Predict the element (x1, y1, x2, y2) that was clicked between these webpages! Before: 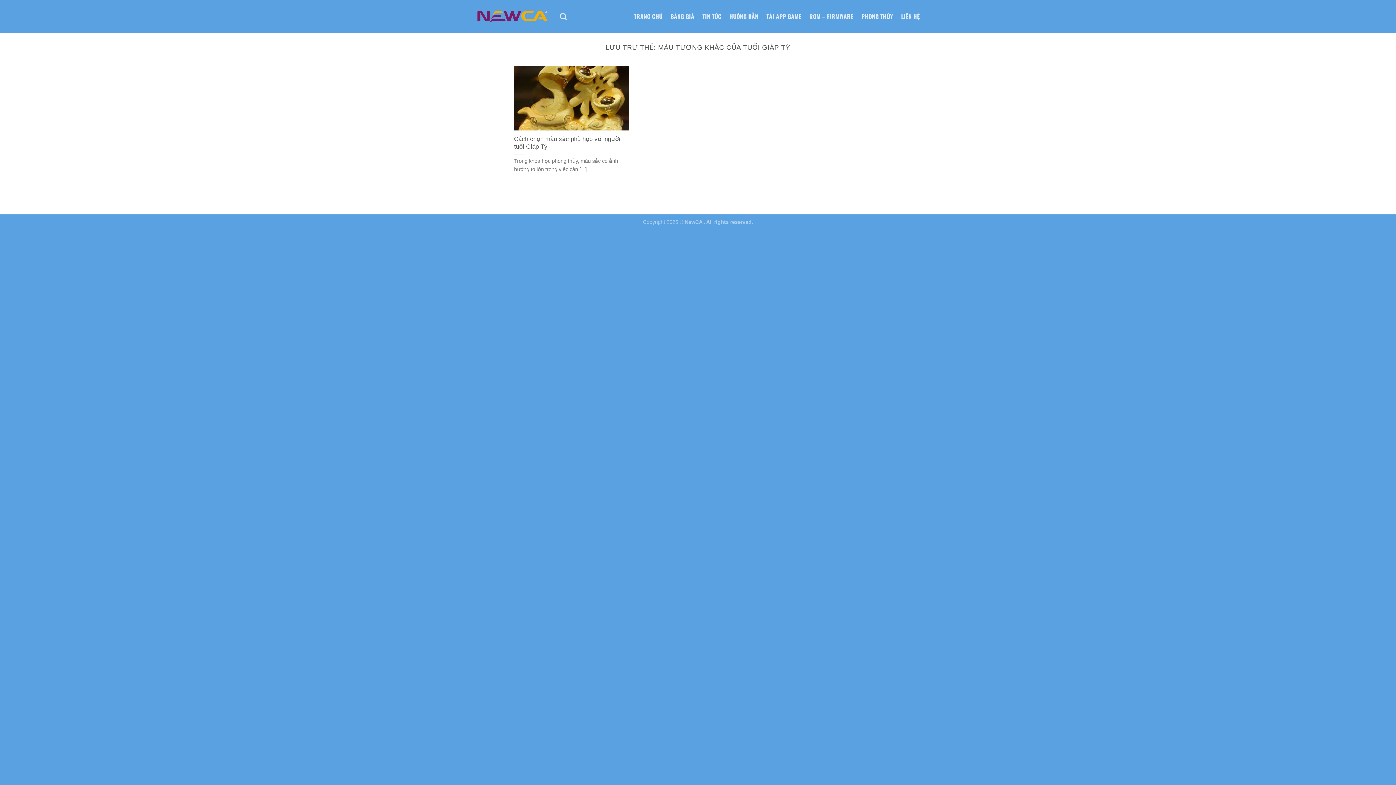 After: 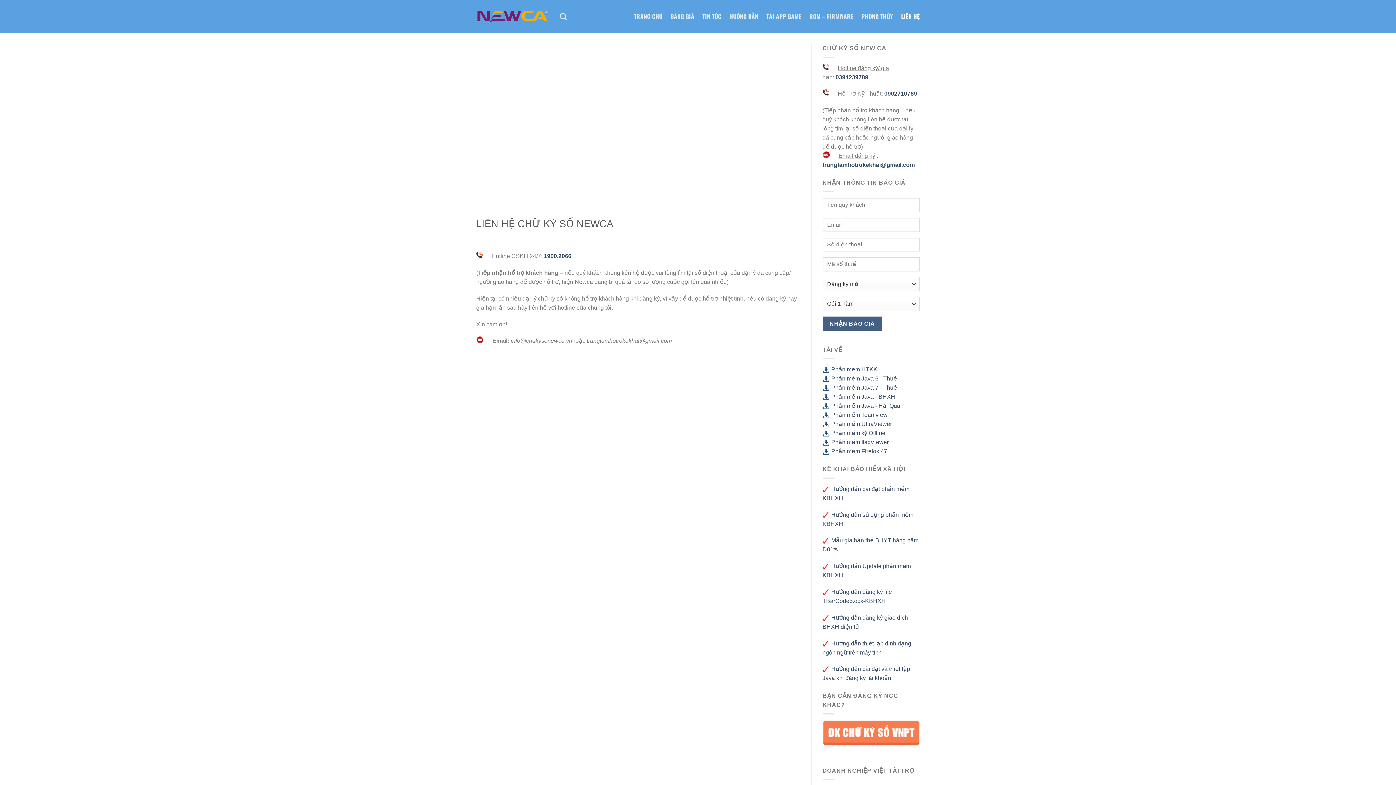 Action: bbox: (901, 9, 920, 22) label: LIÊN HỆ